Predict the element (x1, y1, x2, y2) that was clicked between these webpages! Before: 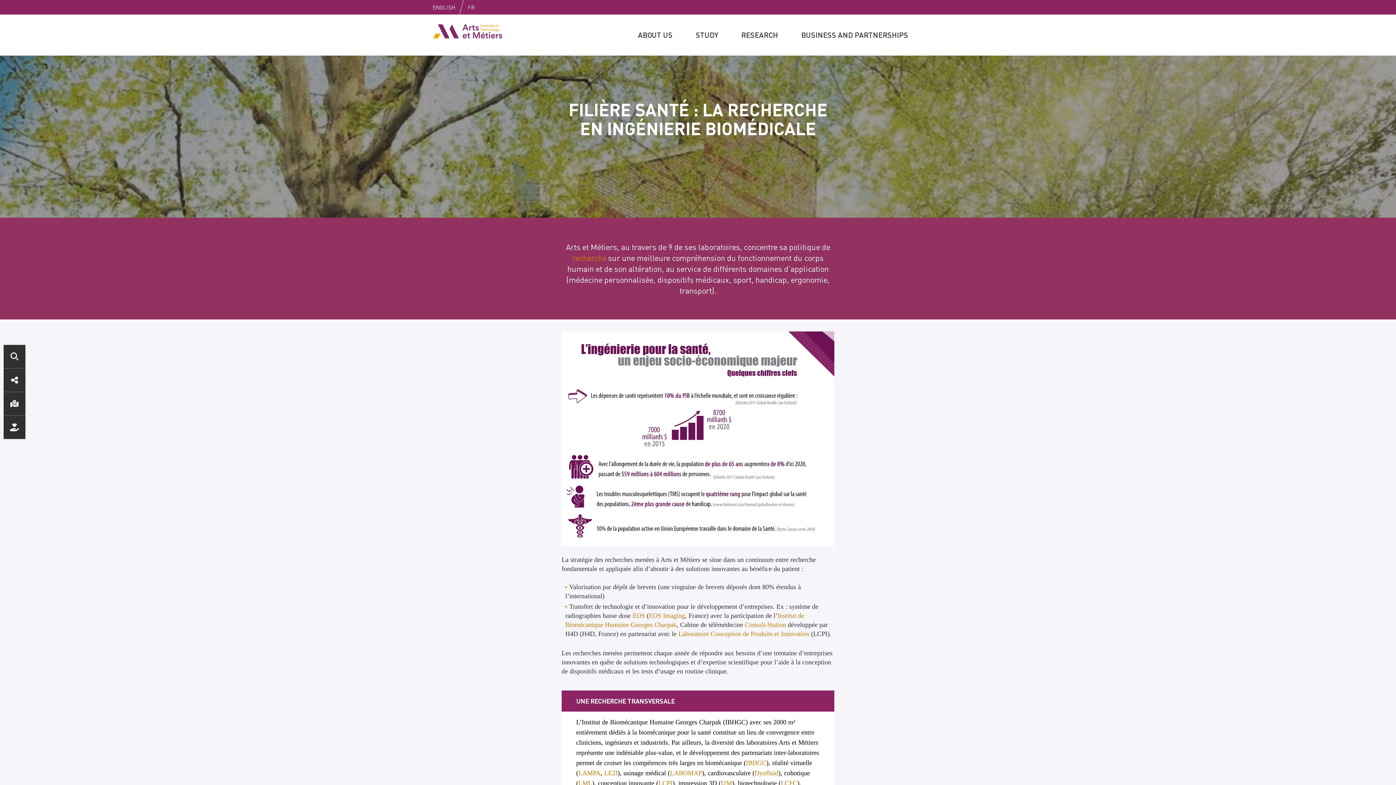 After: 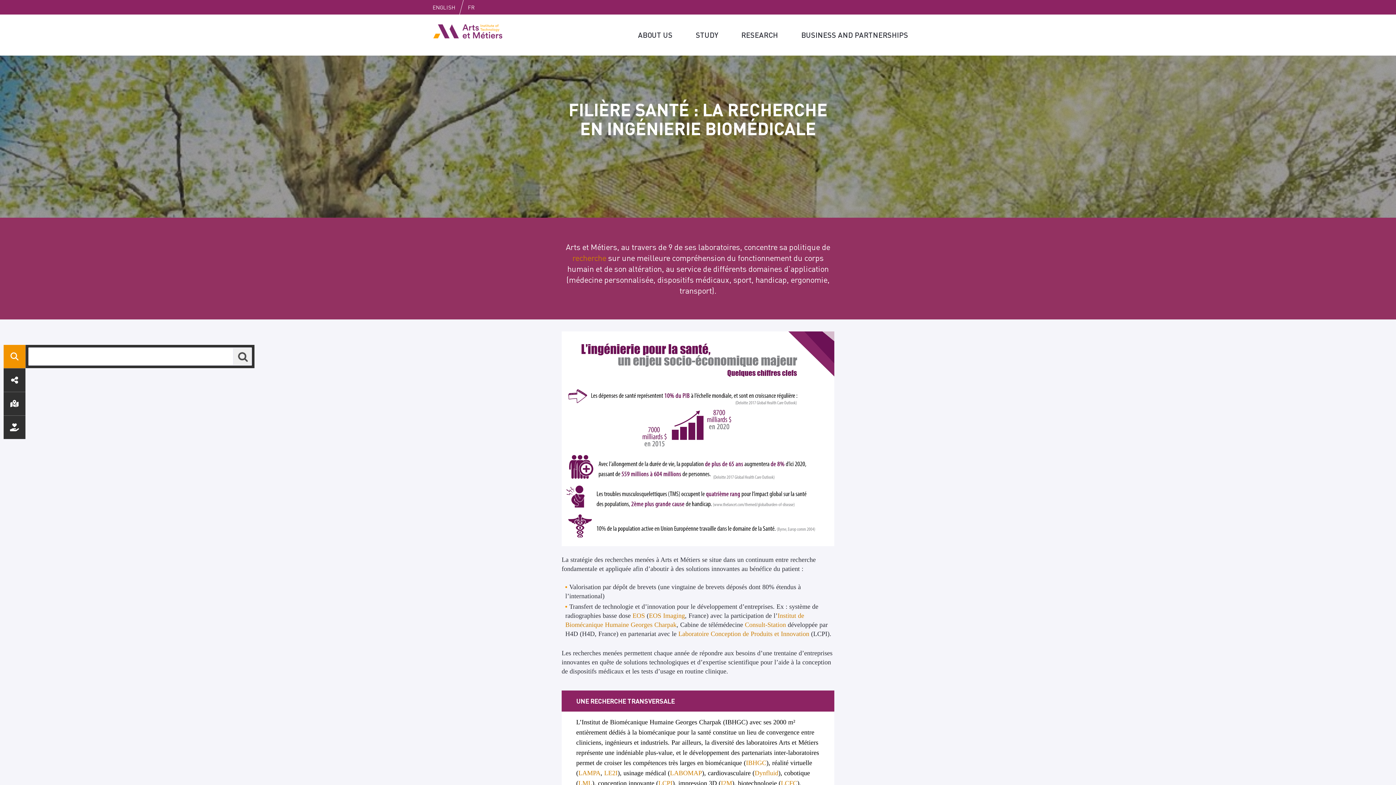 Action: label: Search bbox: (3, 345, 25, 368)